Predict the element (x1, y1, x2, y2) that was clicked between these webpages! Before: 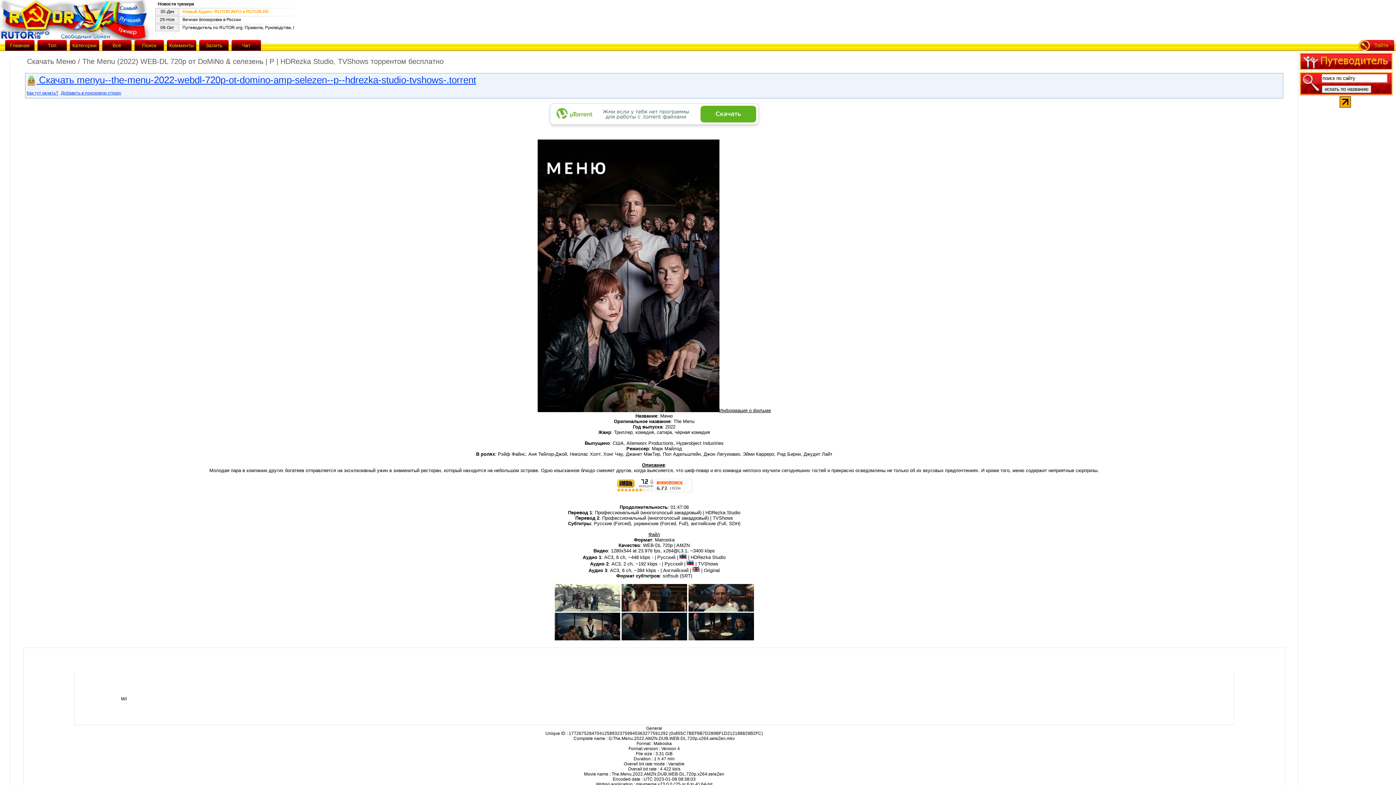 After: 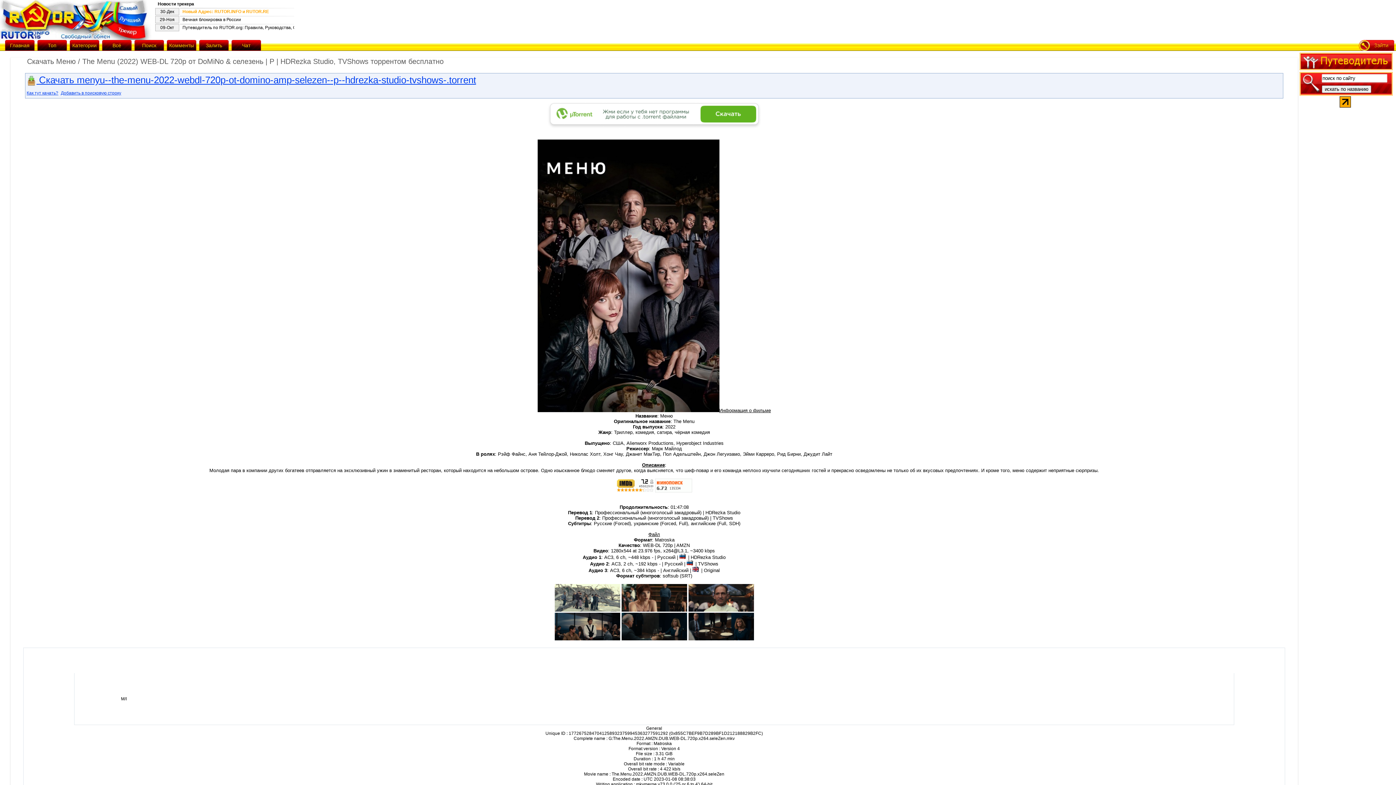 Action: label: Как тут качать? bbox: (26, 90, 58, 95)